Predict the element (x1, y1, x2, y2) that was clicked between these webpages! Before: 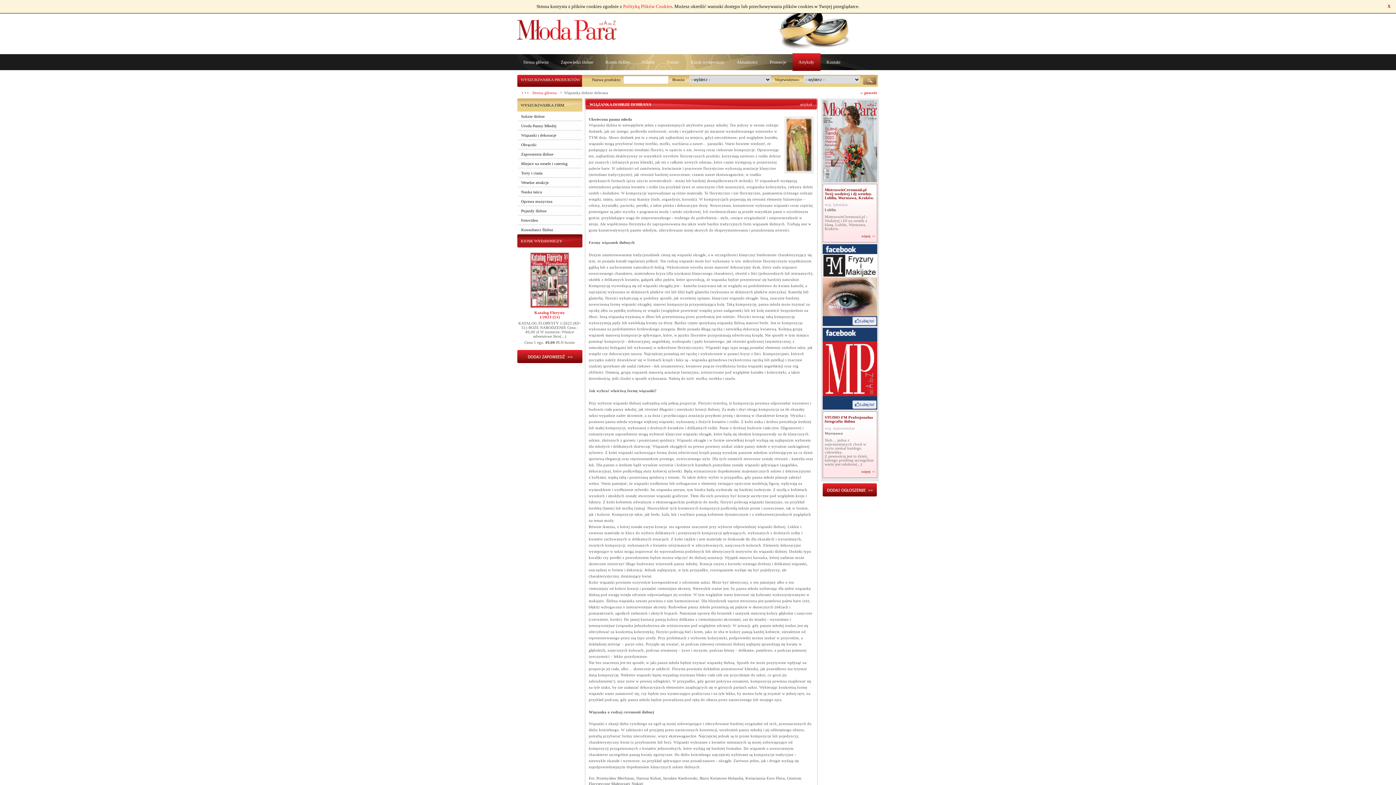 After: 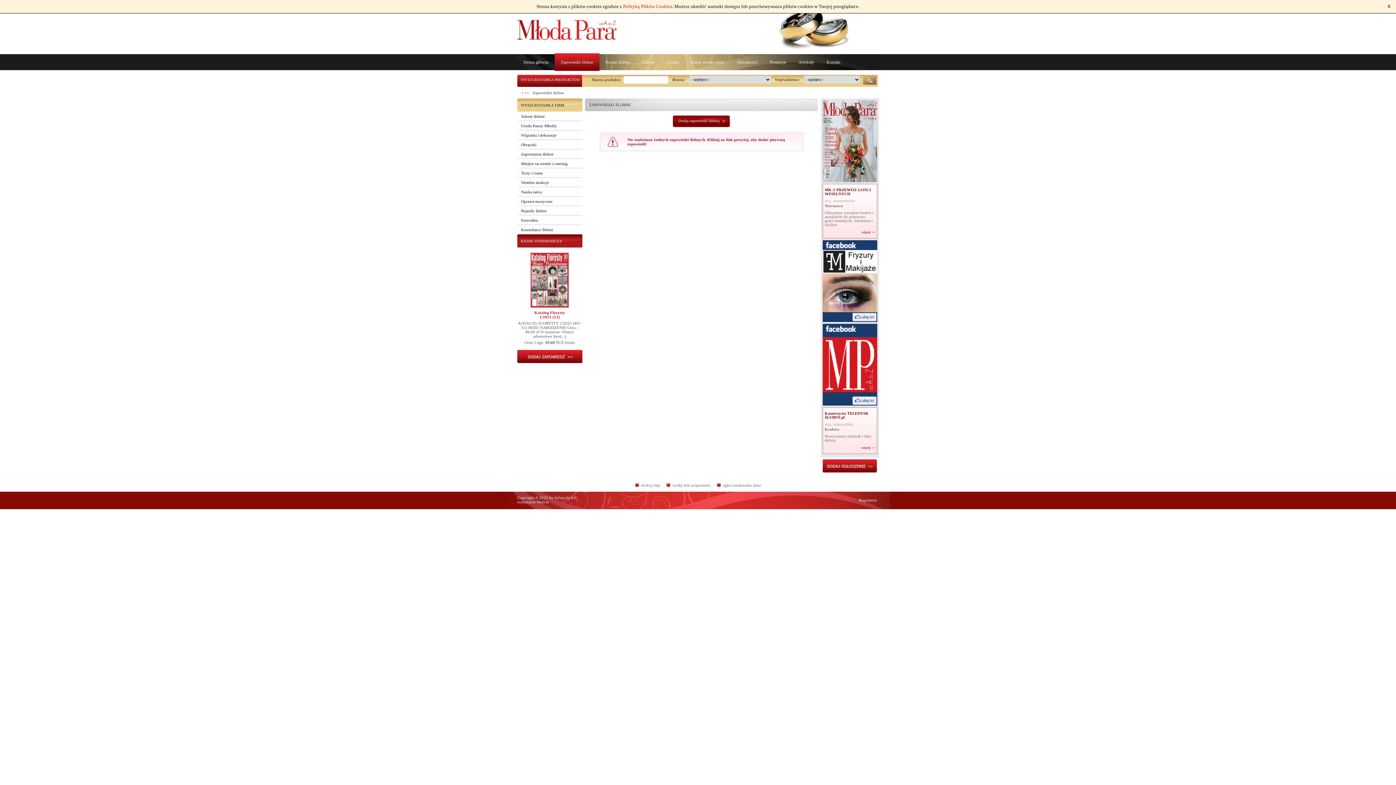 Action: bbox: (554, 53, 599, 70) label: Zapowiedzi ślubne